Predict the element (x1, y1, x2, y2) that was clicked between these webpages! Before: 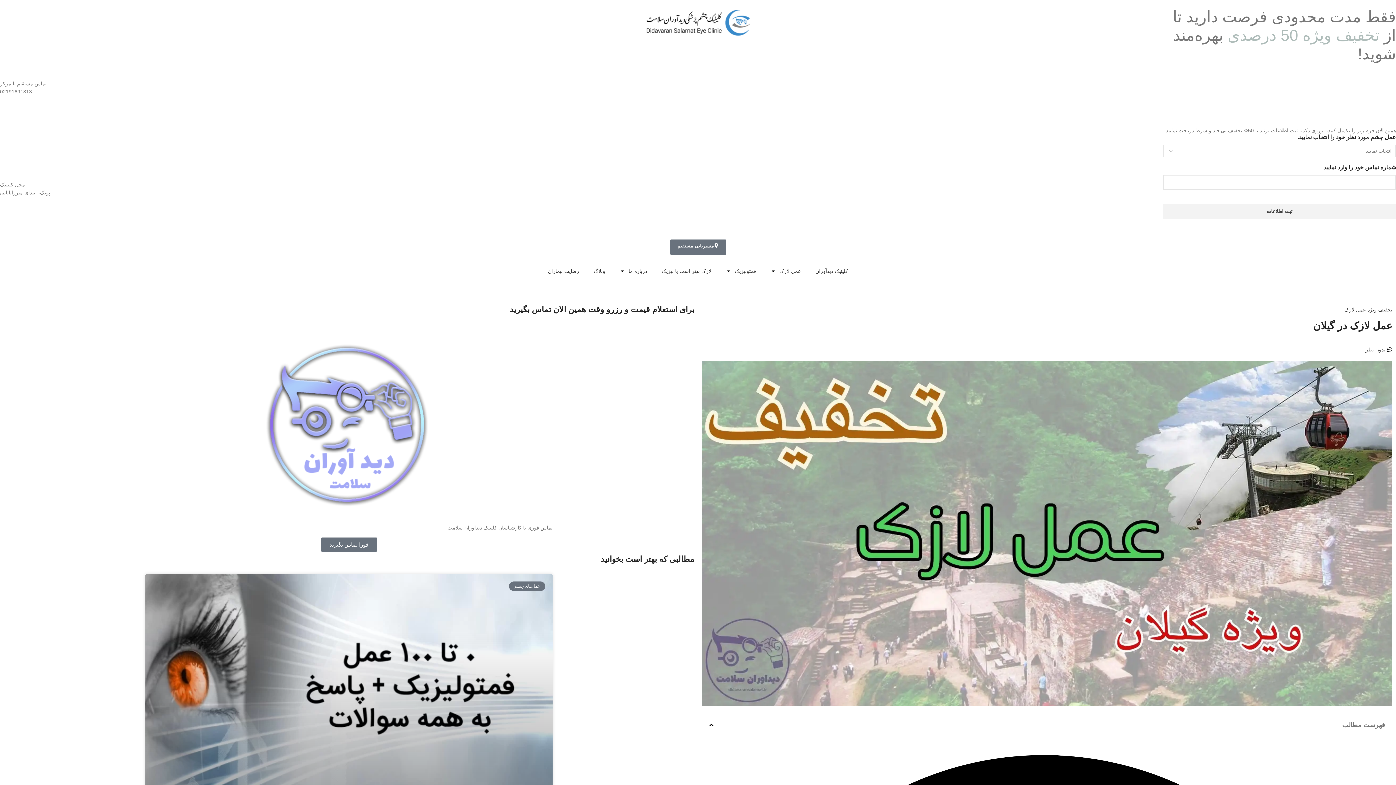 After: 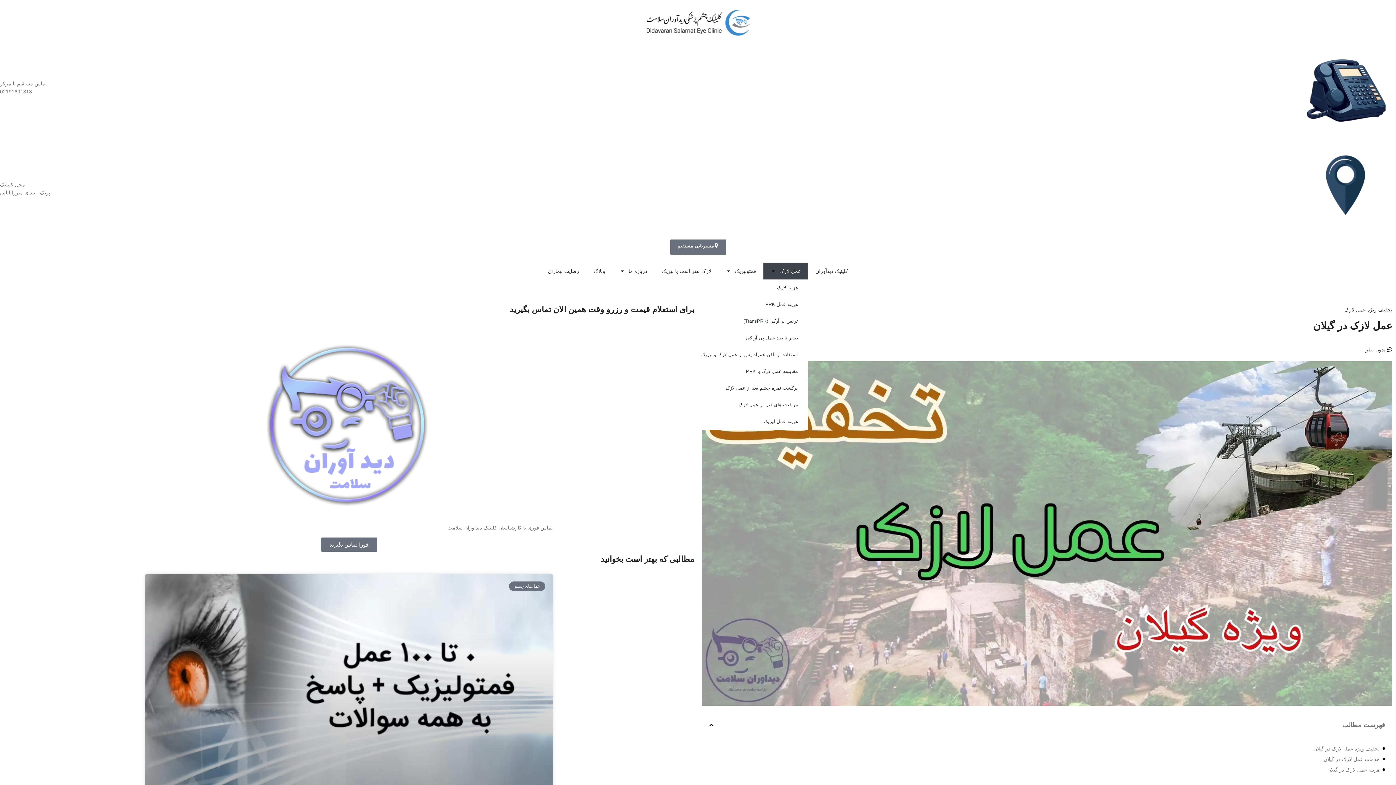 Action: bbox: (763, 262, 808, 279) label: عمل لازک